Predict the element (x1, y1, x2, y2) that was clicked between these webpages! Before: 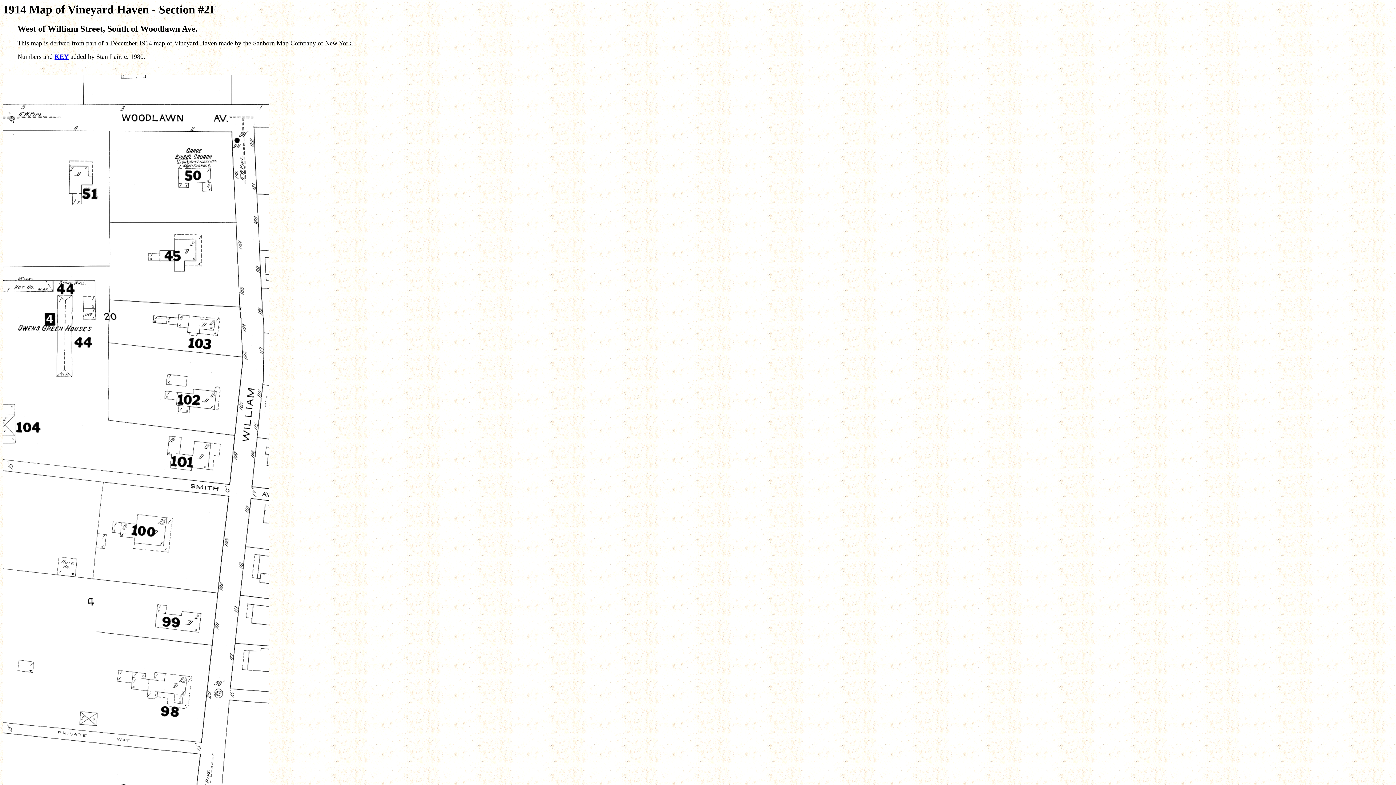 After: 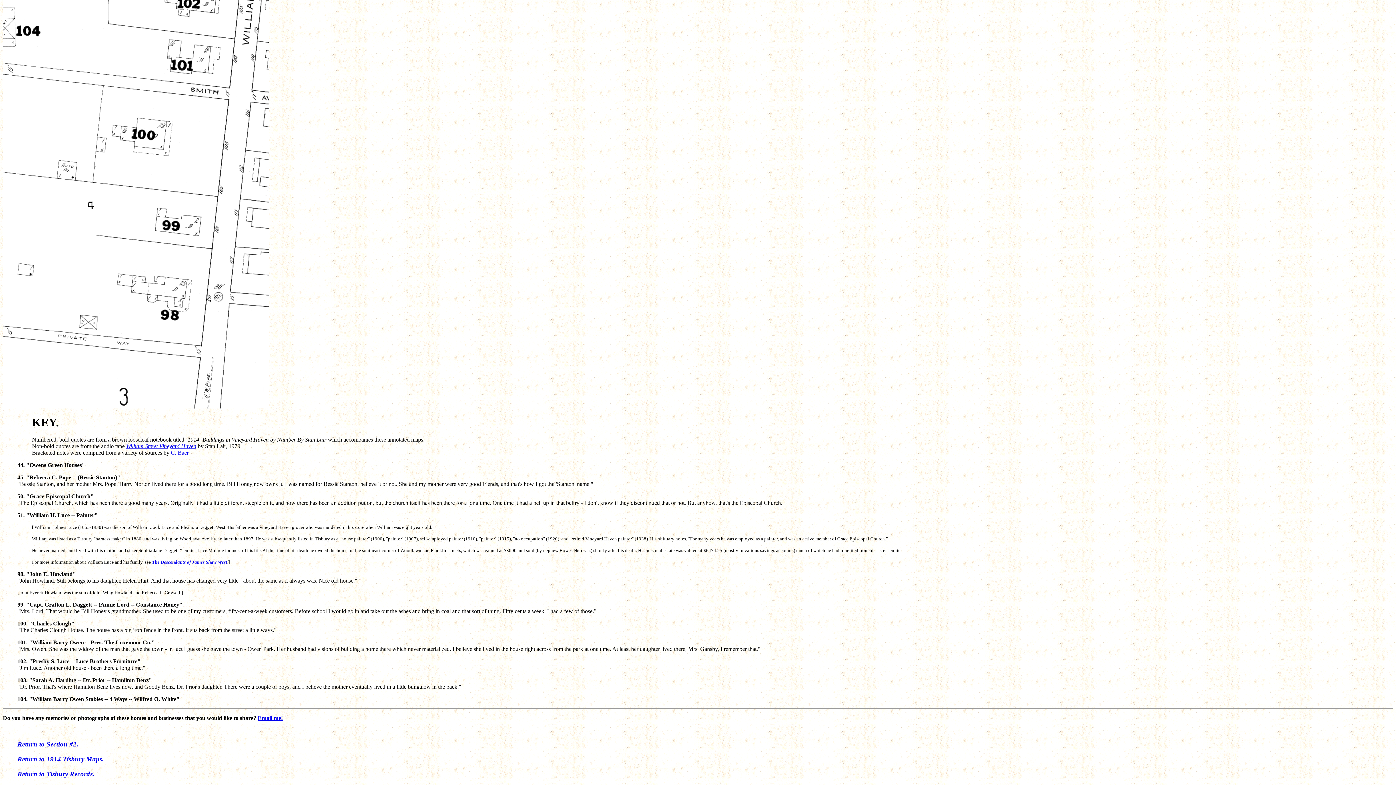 Action: label: KEY bbox: (54, 53, 68, 60)